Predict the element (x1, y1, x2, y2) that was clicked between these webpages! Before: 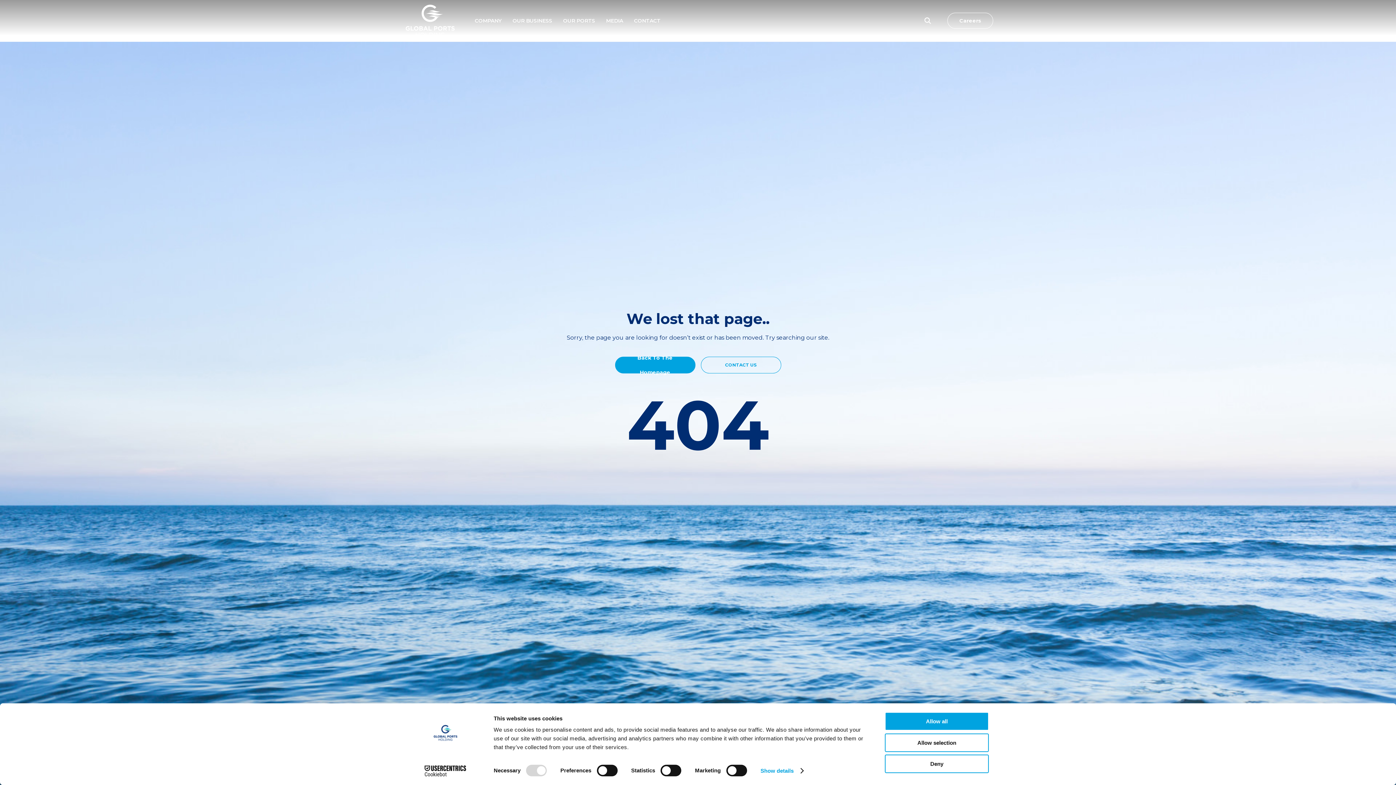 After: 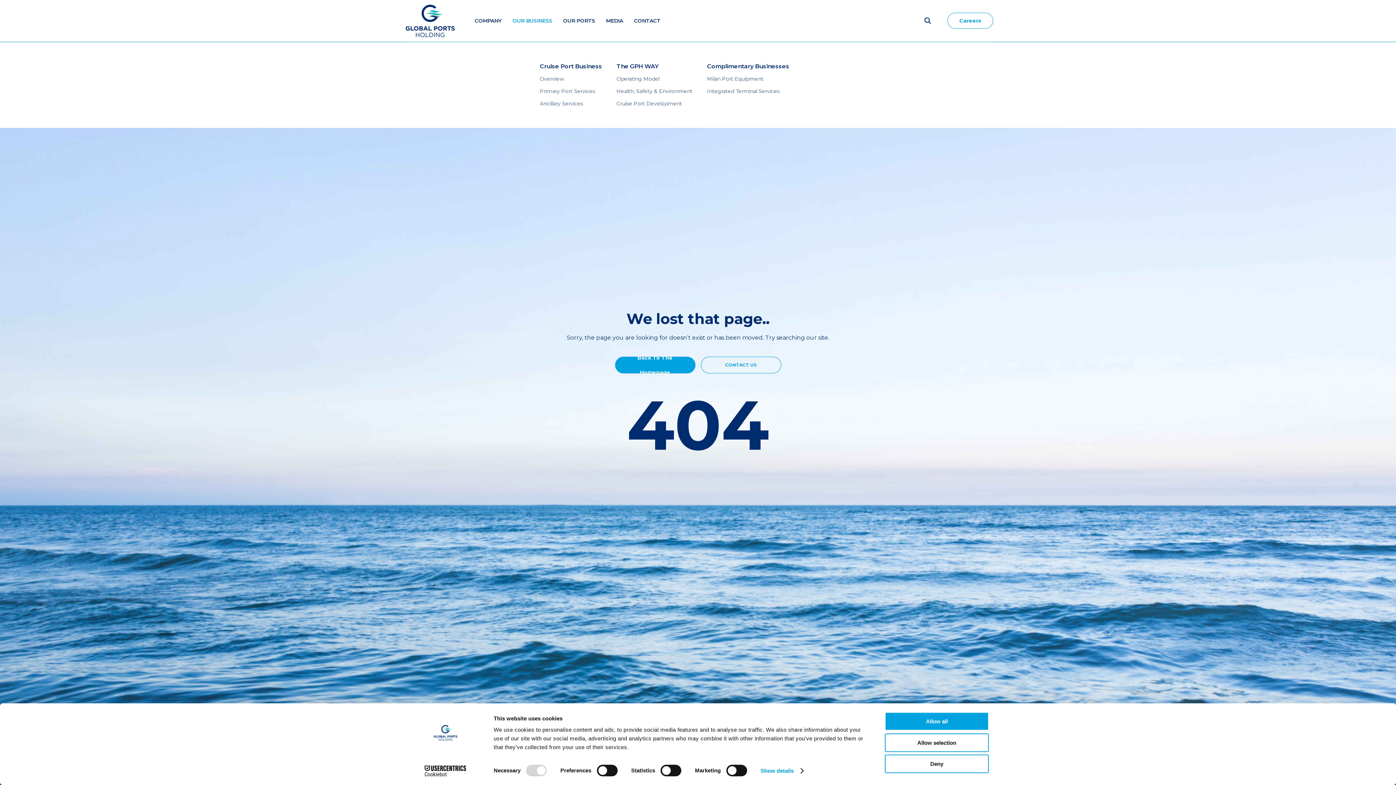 Action: label: OUR BUSINESS bbox: (507, 6, 557, 35)